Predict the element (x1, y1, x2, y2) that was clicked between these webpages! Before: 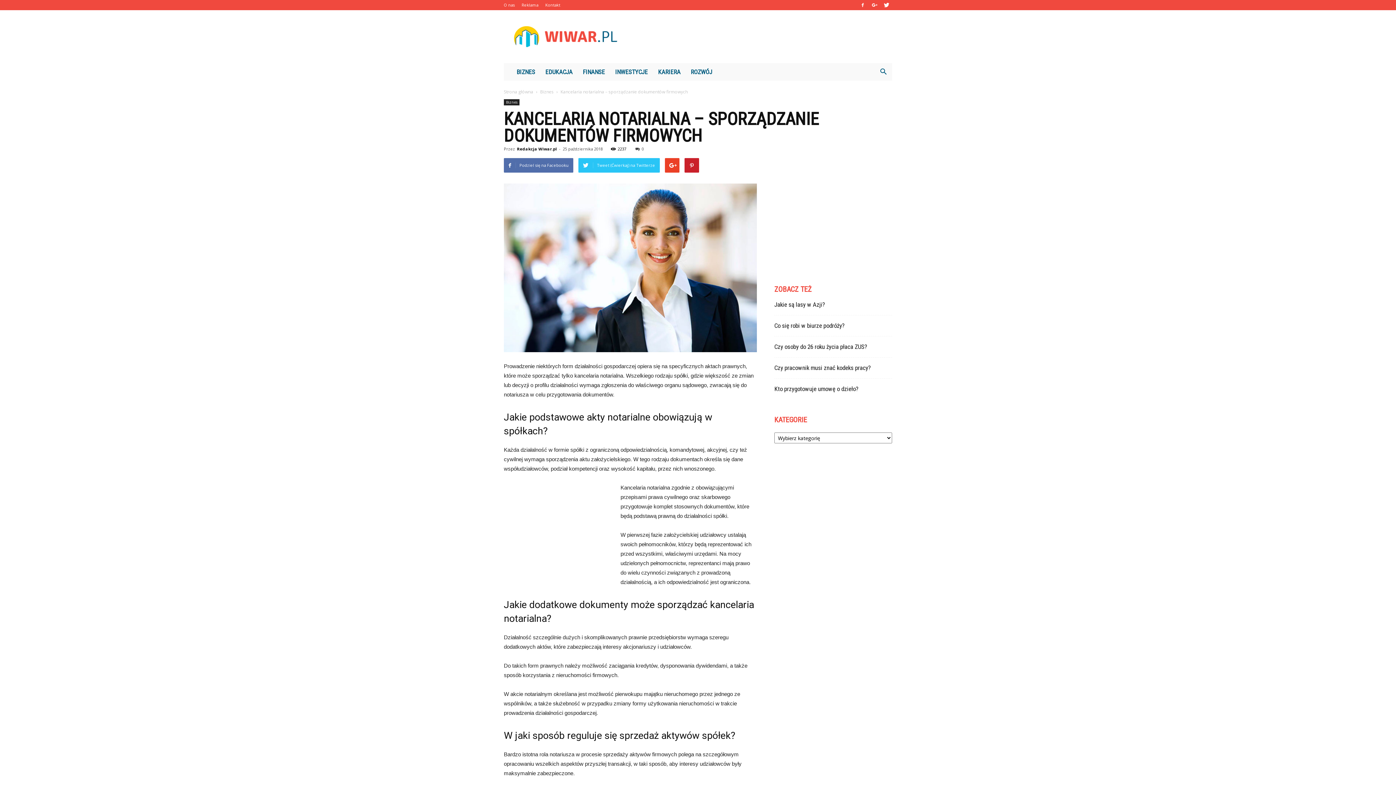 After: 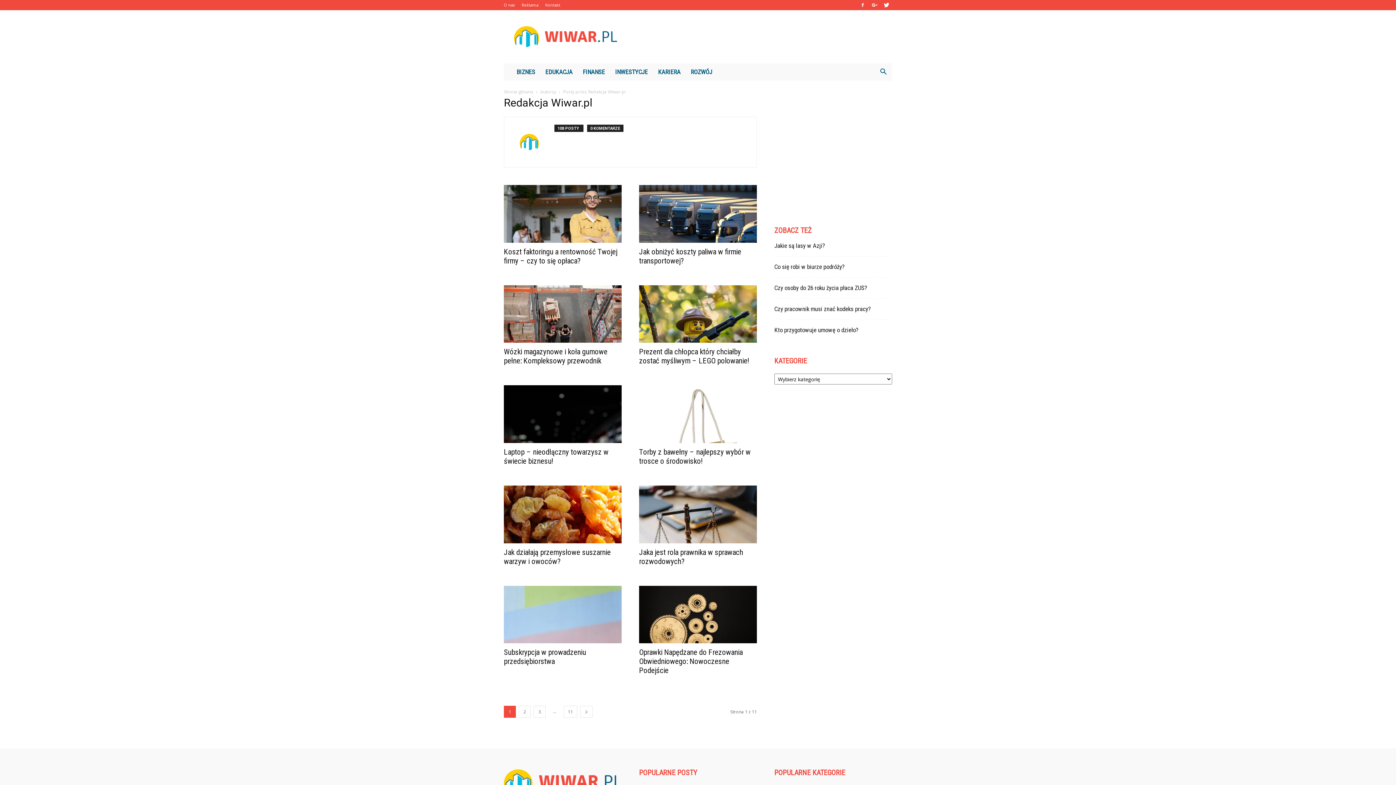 Action: bbox: (517, 146, 557, 151) label: Redakcja Wiwar.pl